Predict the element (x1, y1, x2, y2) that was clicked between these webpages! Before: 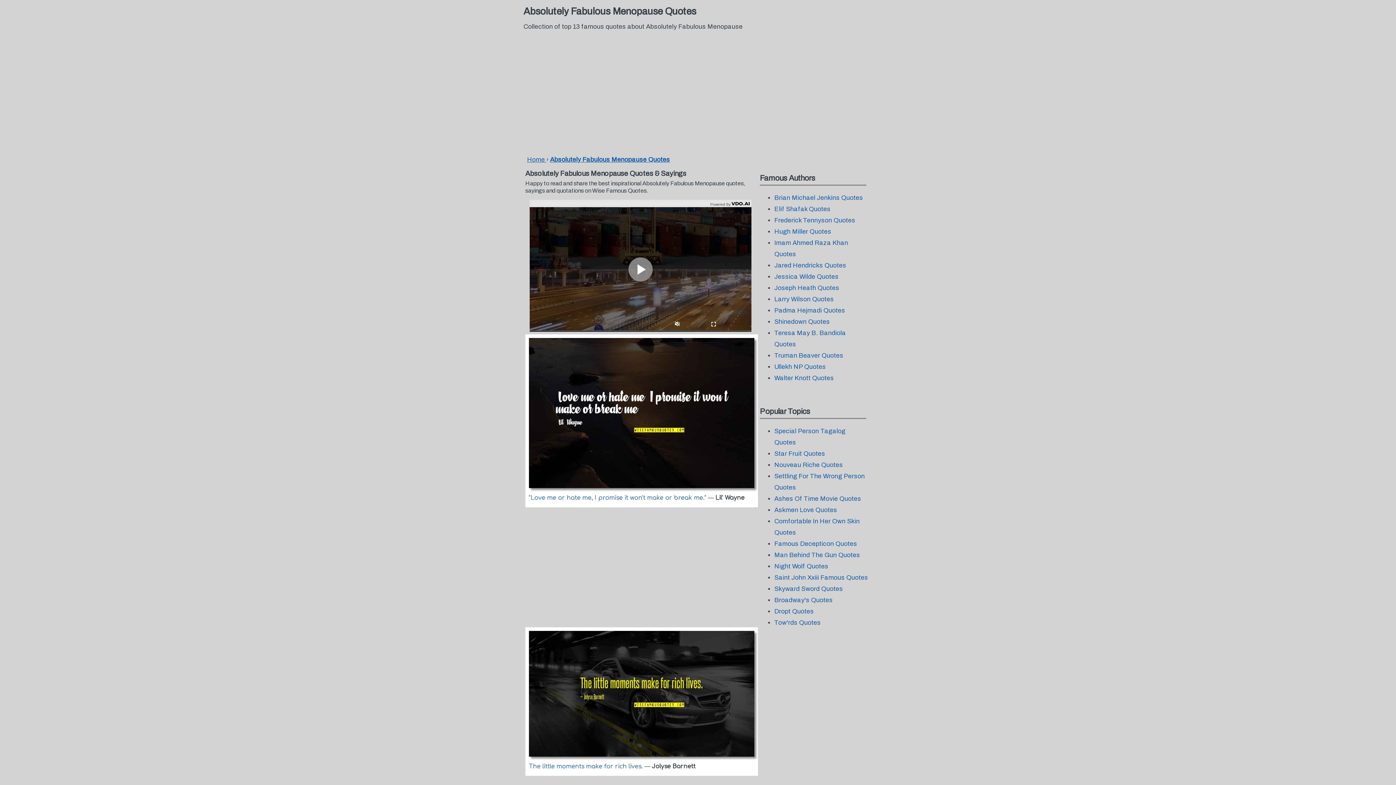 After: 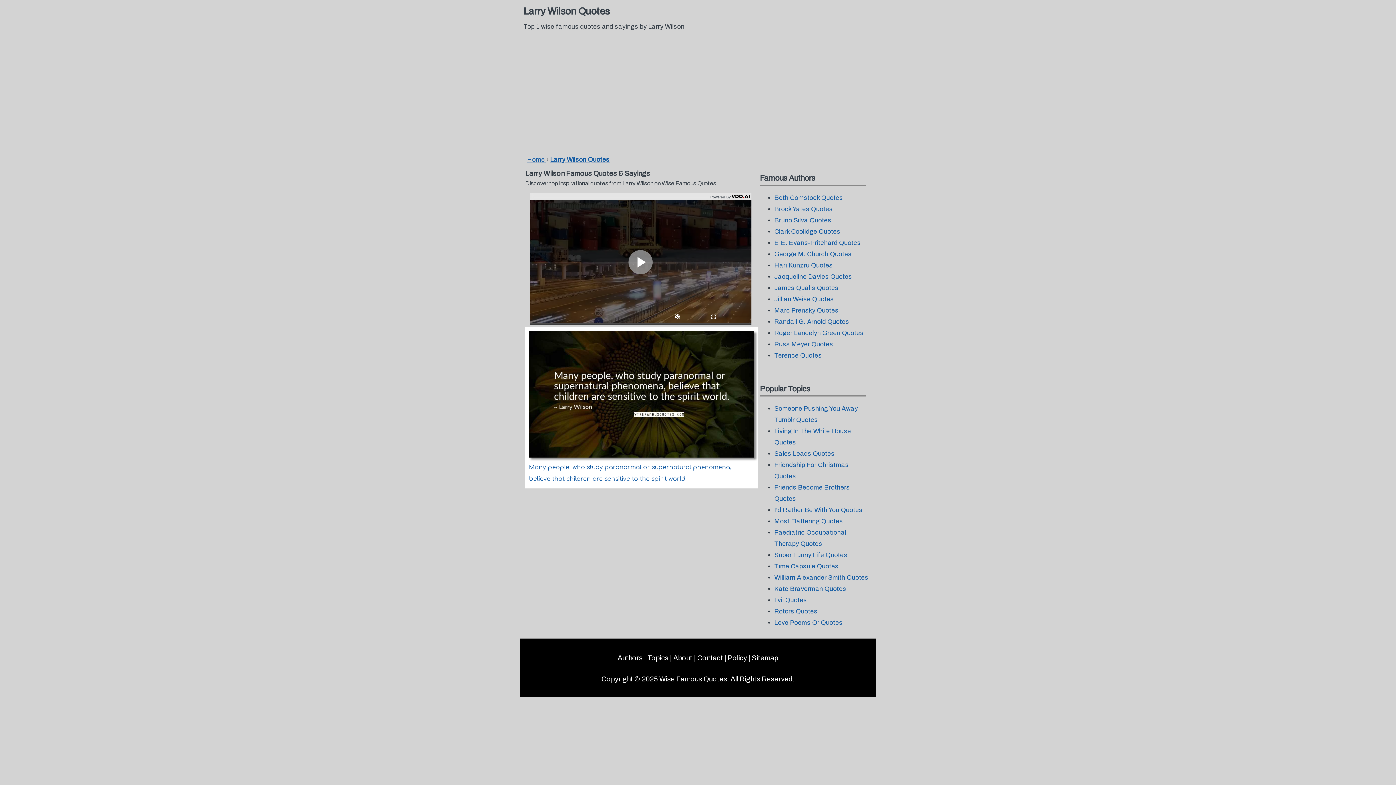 Action: label: Larry Wilson Quotes bbox: (774, 295, 834, 302)